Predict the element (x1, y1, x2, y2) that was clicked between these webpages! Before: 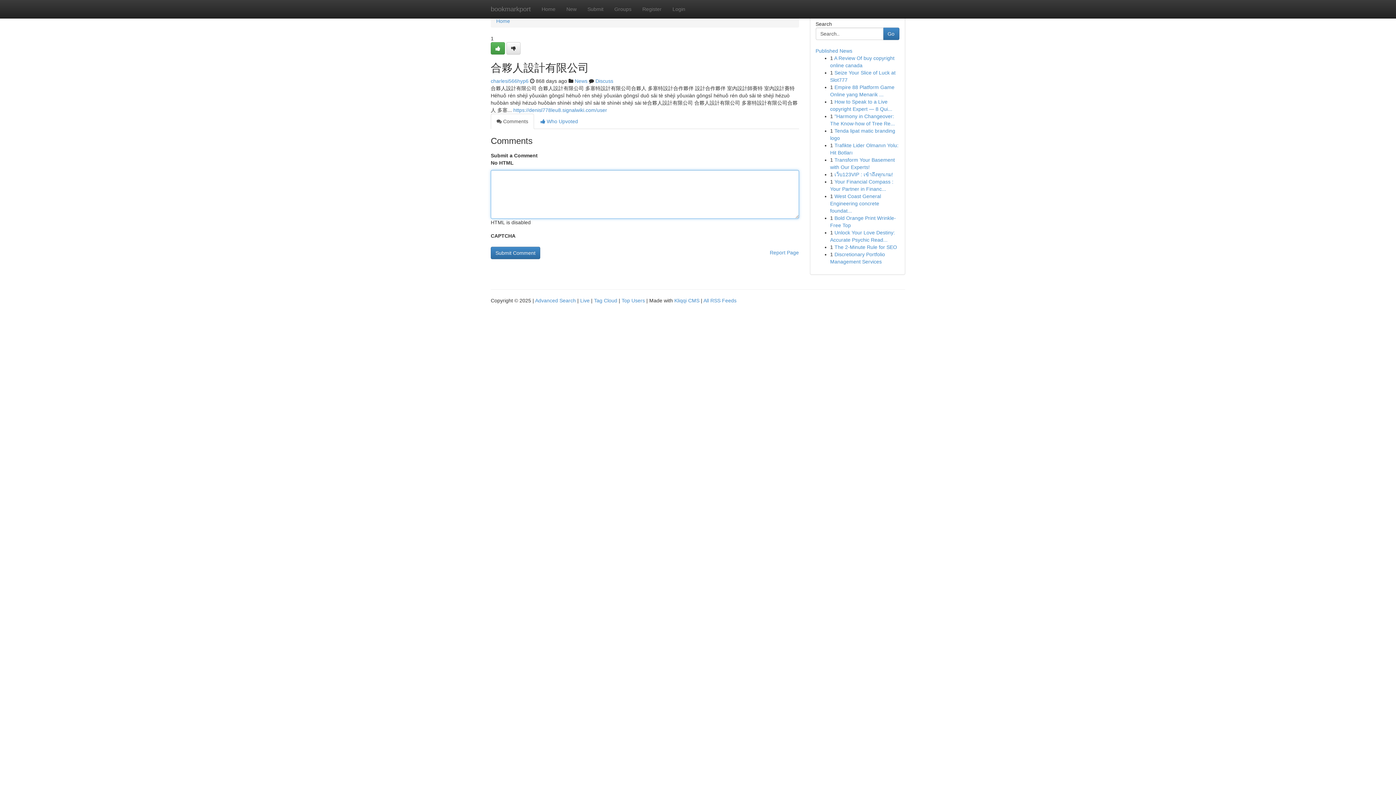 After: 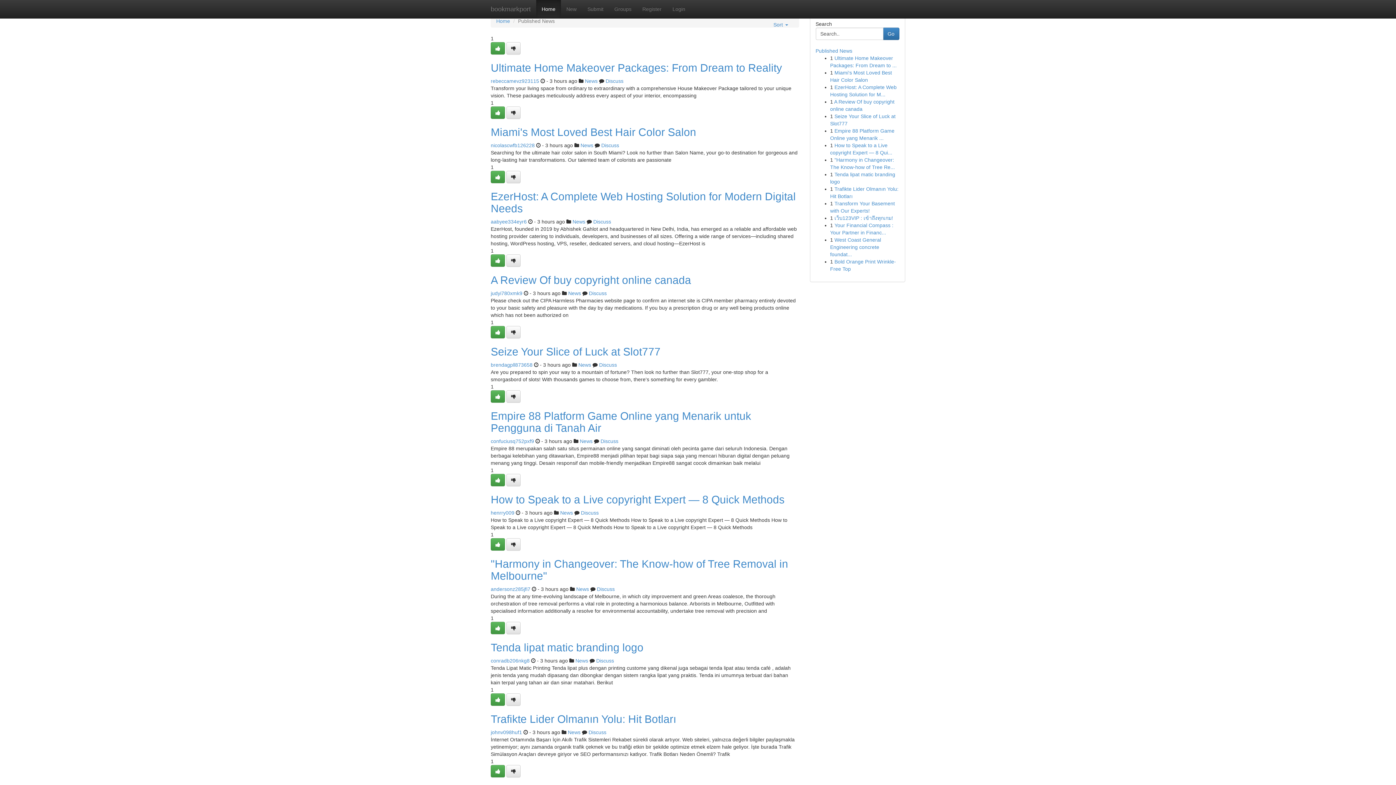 Action: label: Live bbox: (580, 297, 589, 303)